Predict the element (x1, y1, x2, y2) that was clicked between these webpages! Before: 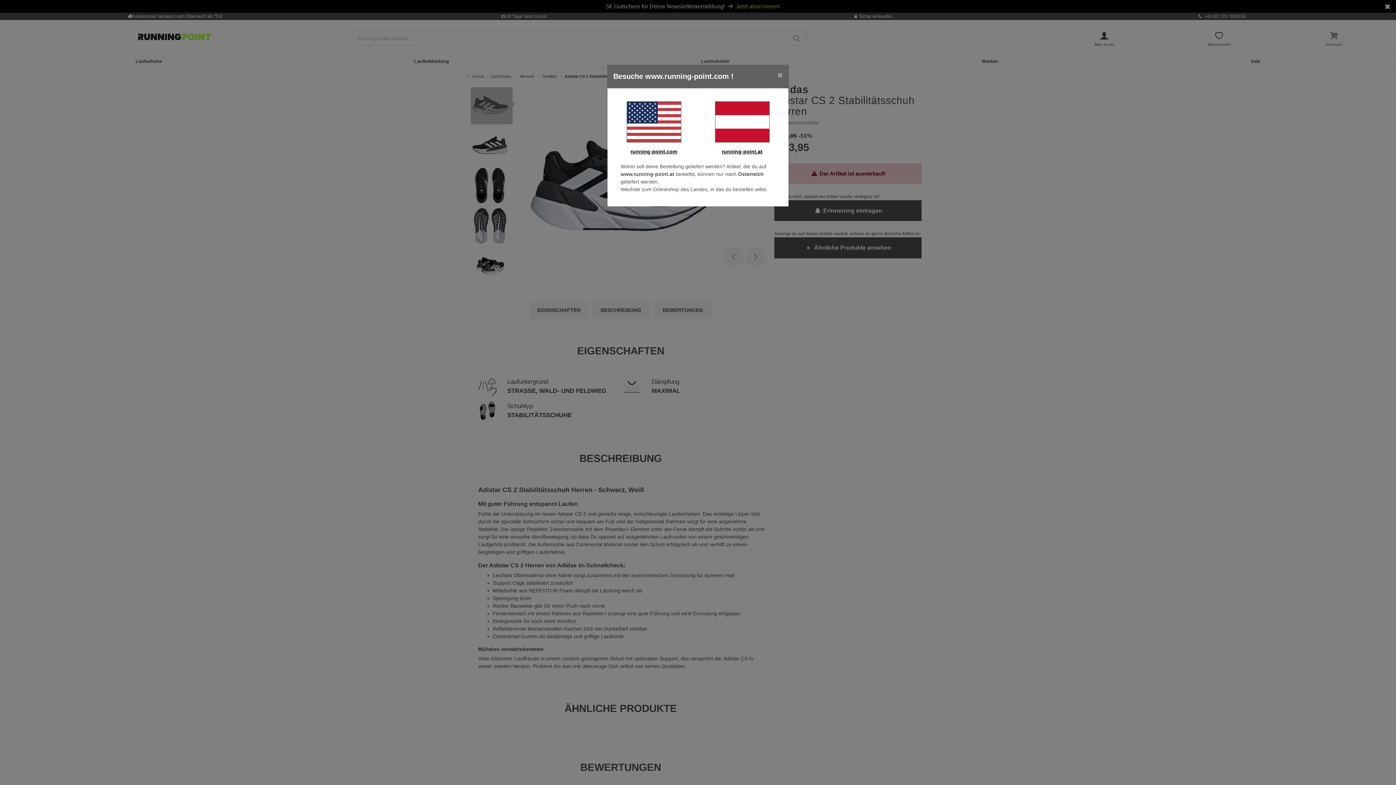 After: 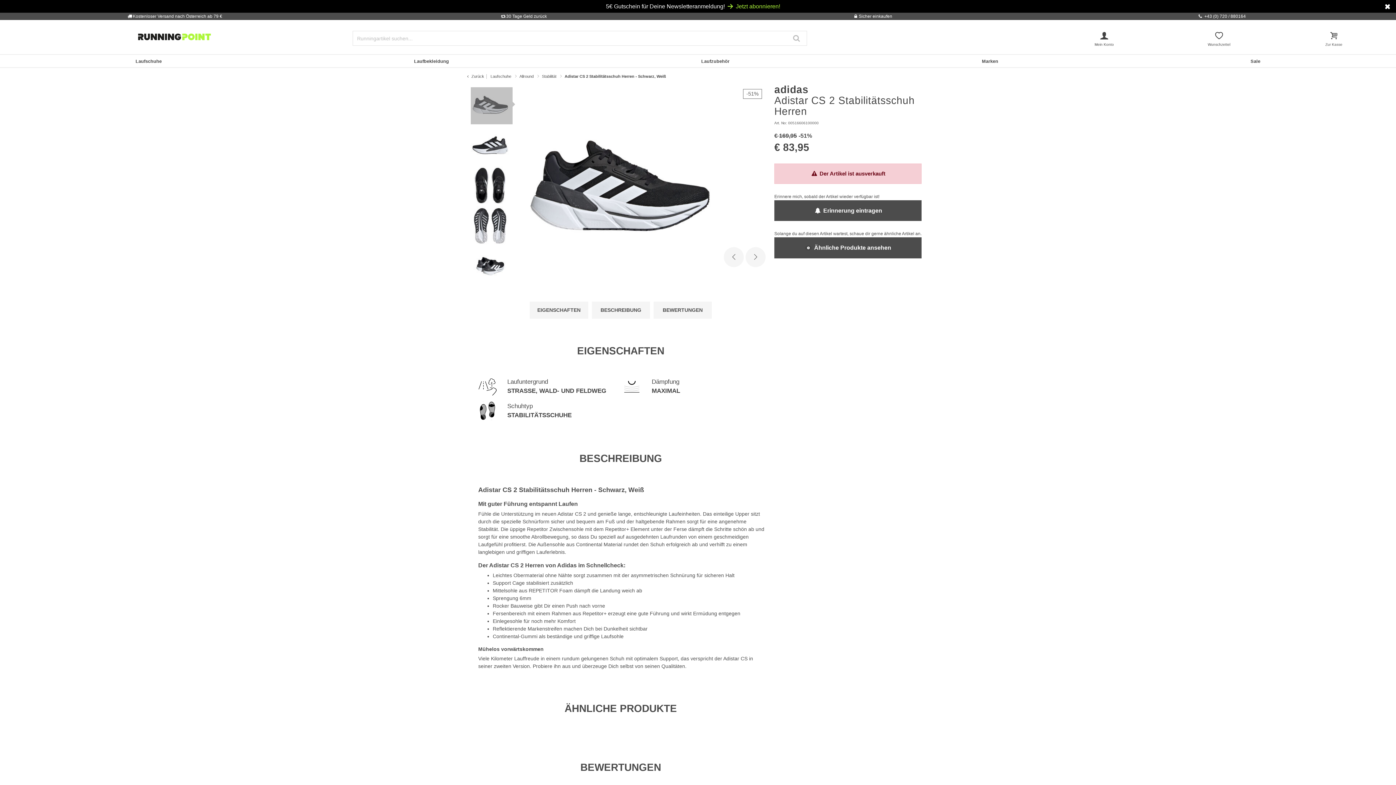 Action: bbox: (701, 101, 782, 142)